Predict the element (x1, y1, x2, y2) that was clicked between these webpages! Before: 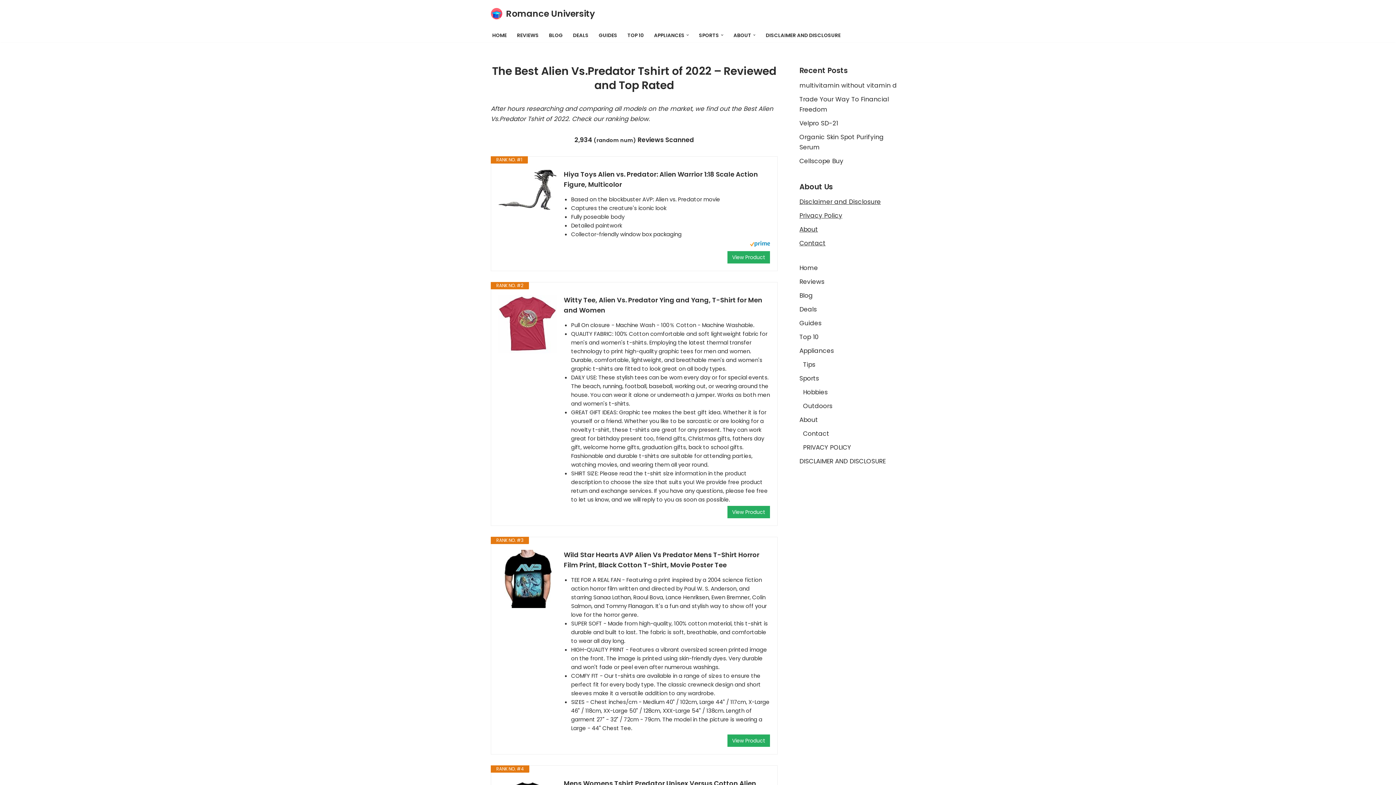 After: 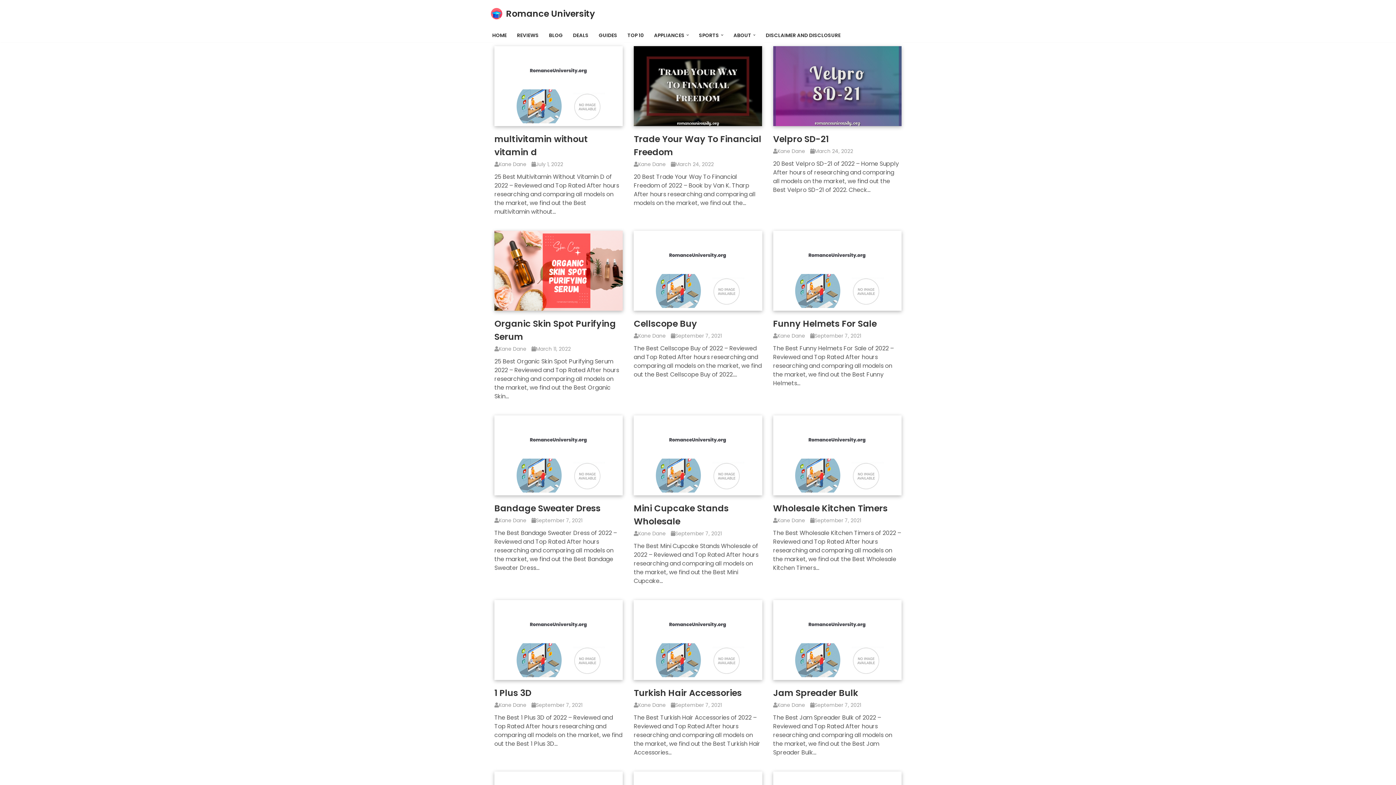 Action: label: GUIDES bbox: (598, 30, 617, 39)